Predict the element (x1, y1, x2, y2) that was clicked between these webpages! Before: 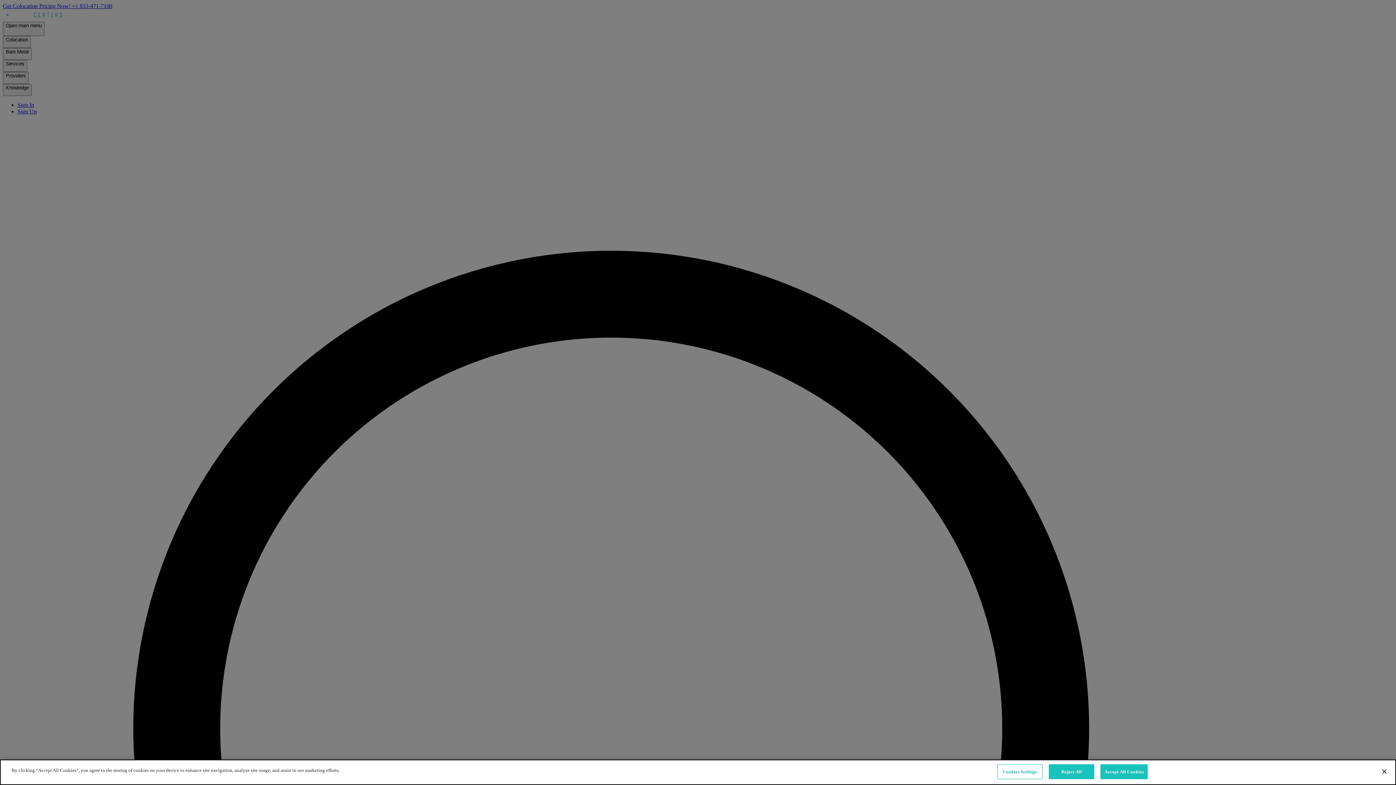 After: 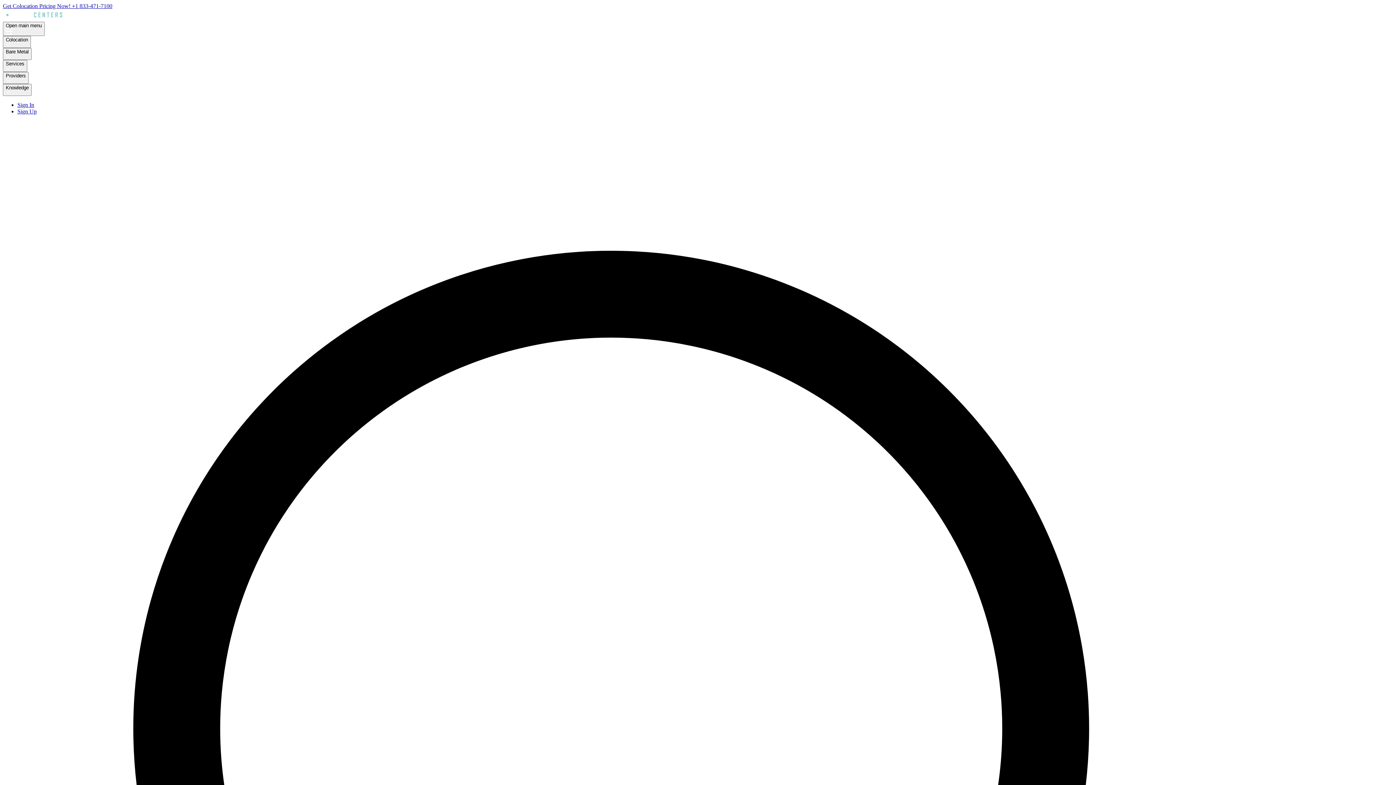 Action: label: Accept All Cookies bbox: (1100, 764, 1148, 779)